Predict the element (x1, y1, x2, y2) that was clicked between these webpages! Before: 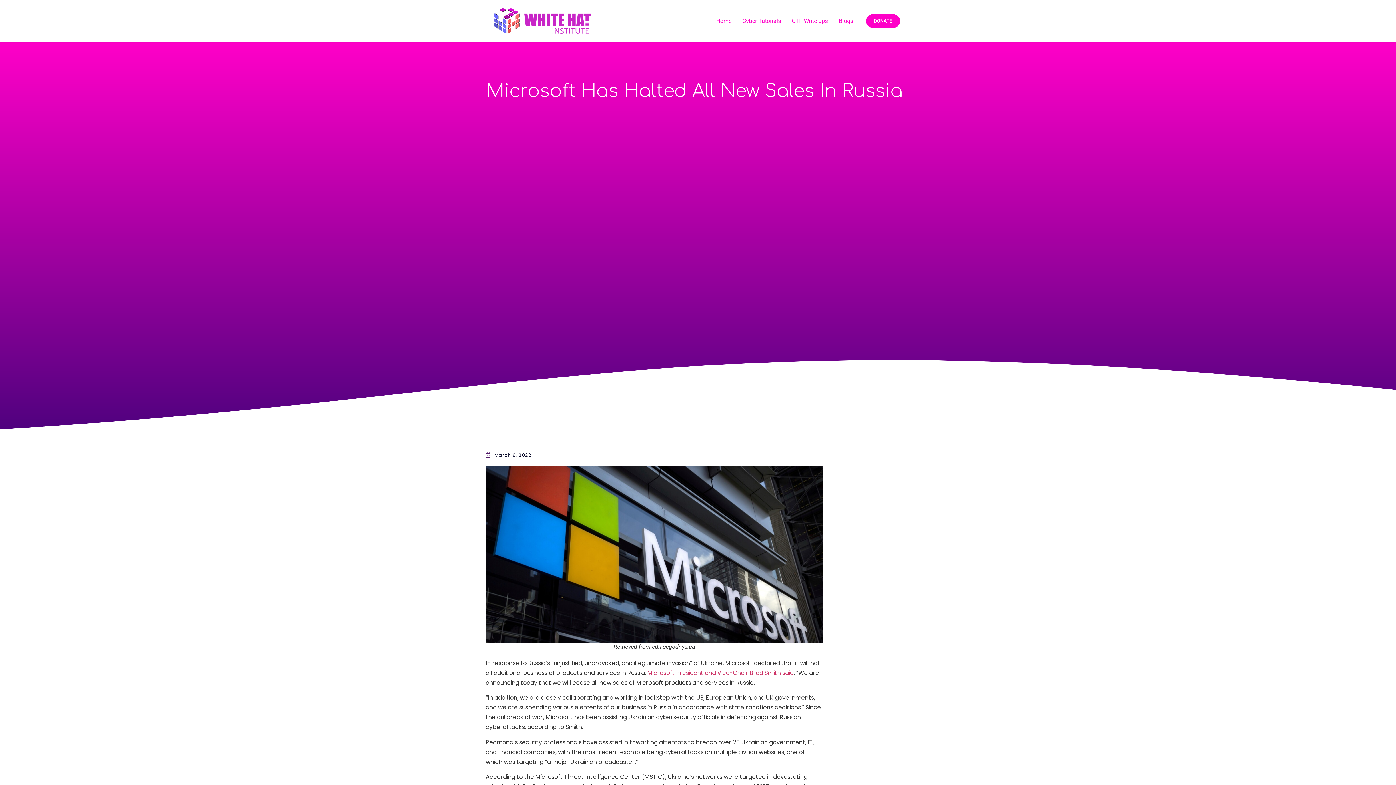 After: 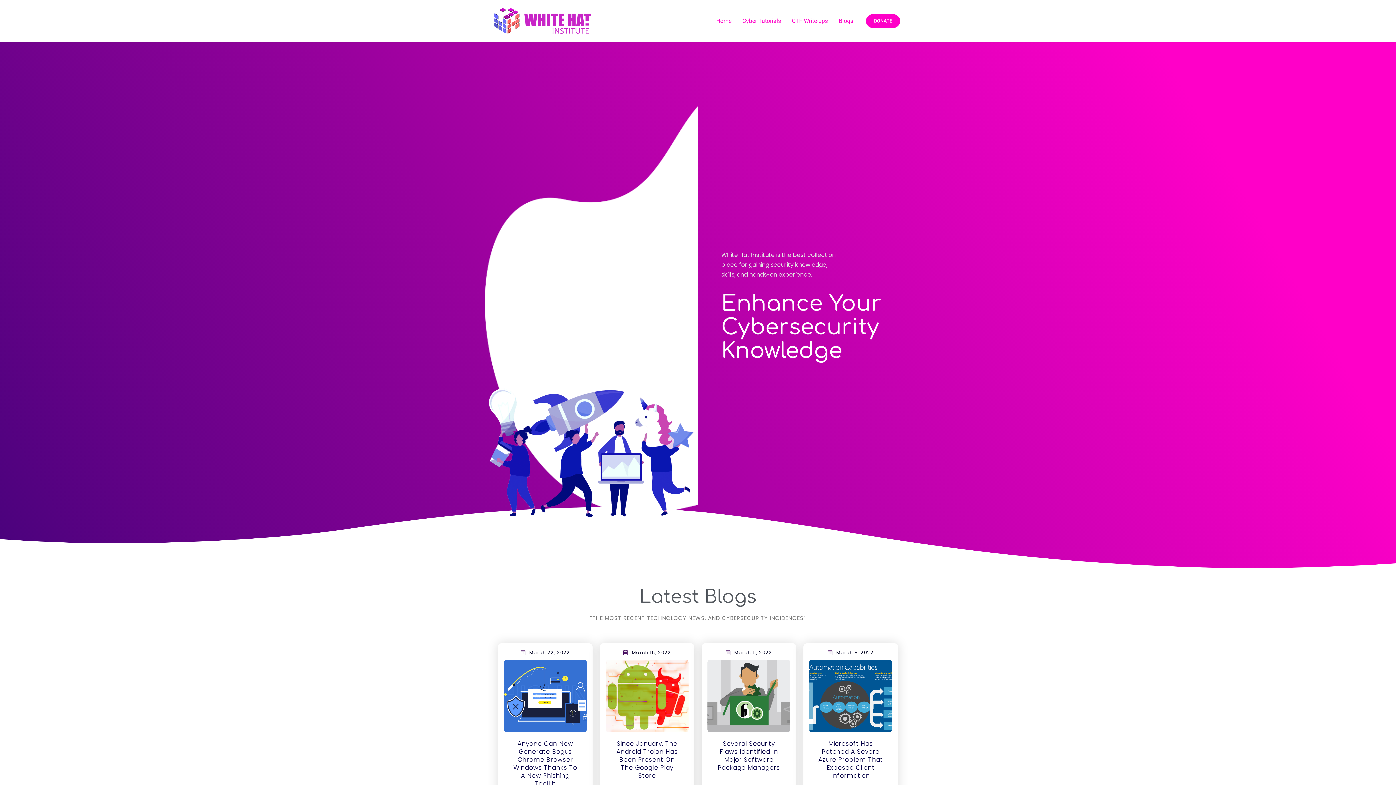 Action: label: Home bbox: (710, 12, 737, 29)